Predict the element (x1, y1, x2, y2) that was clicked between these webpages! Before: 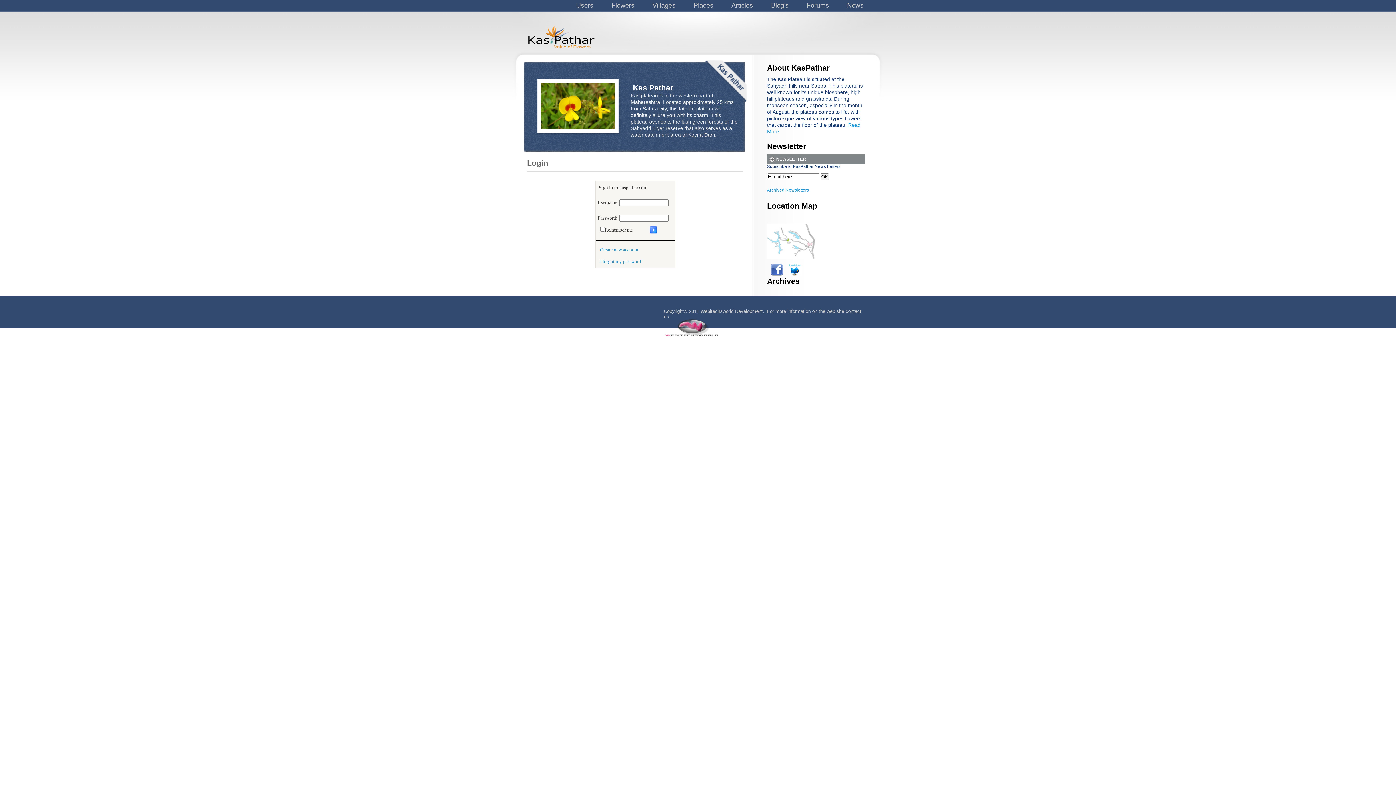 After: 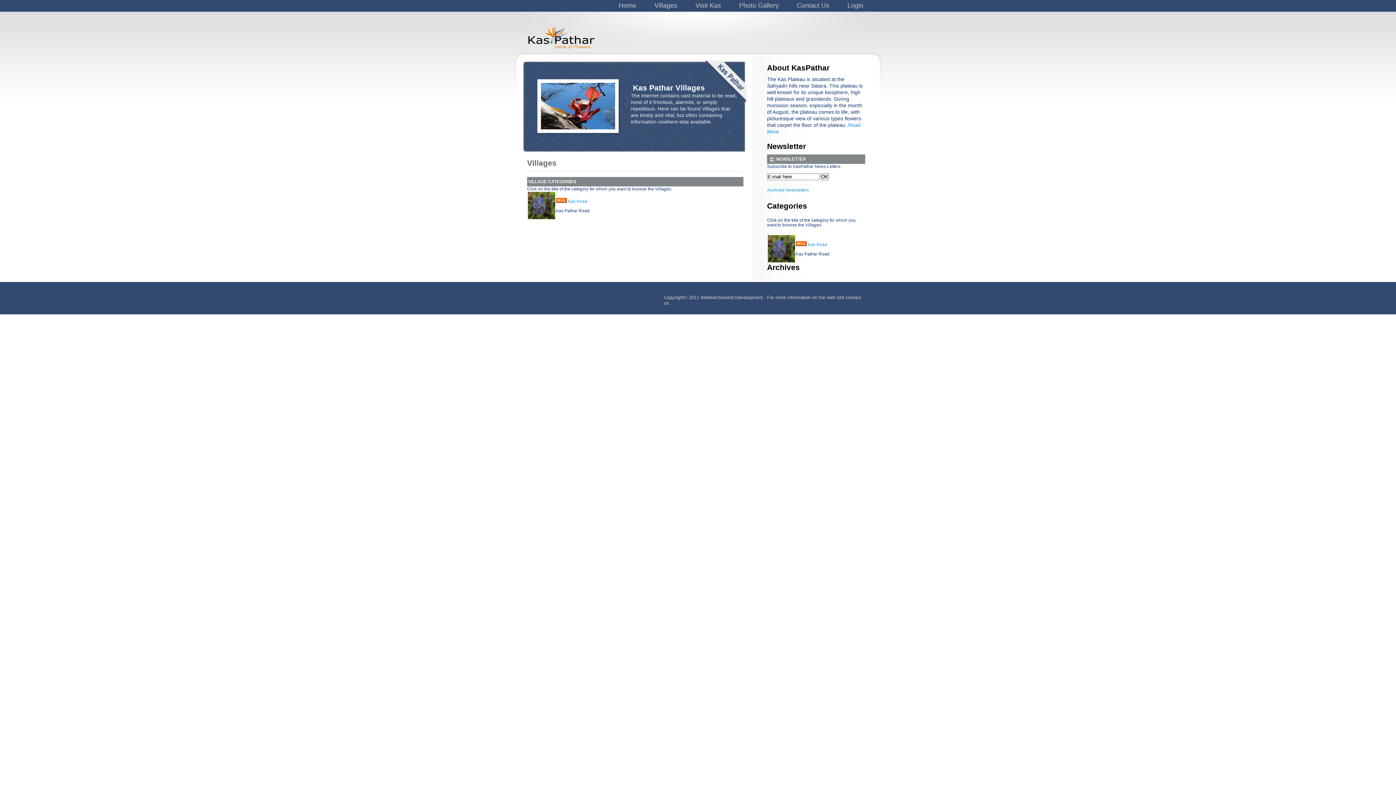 Action: label: Villages bbox: (643, 0, 684, 12)